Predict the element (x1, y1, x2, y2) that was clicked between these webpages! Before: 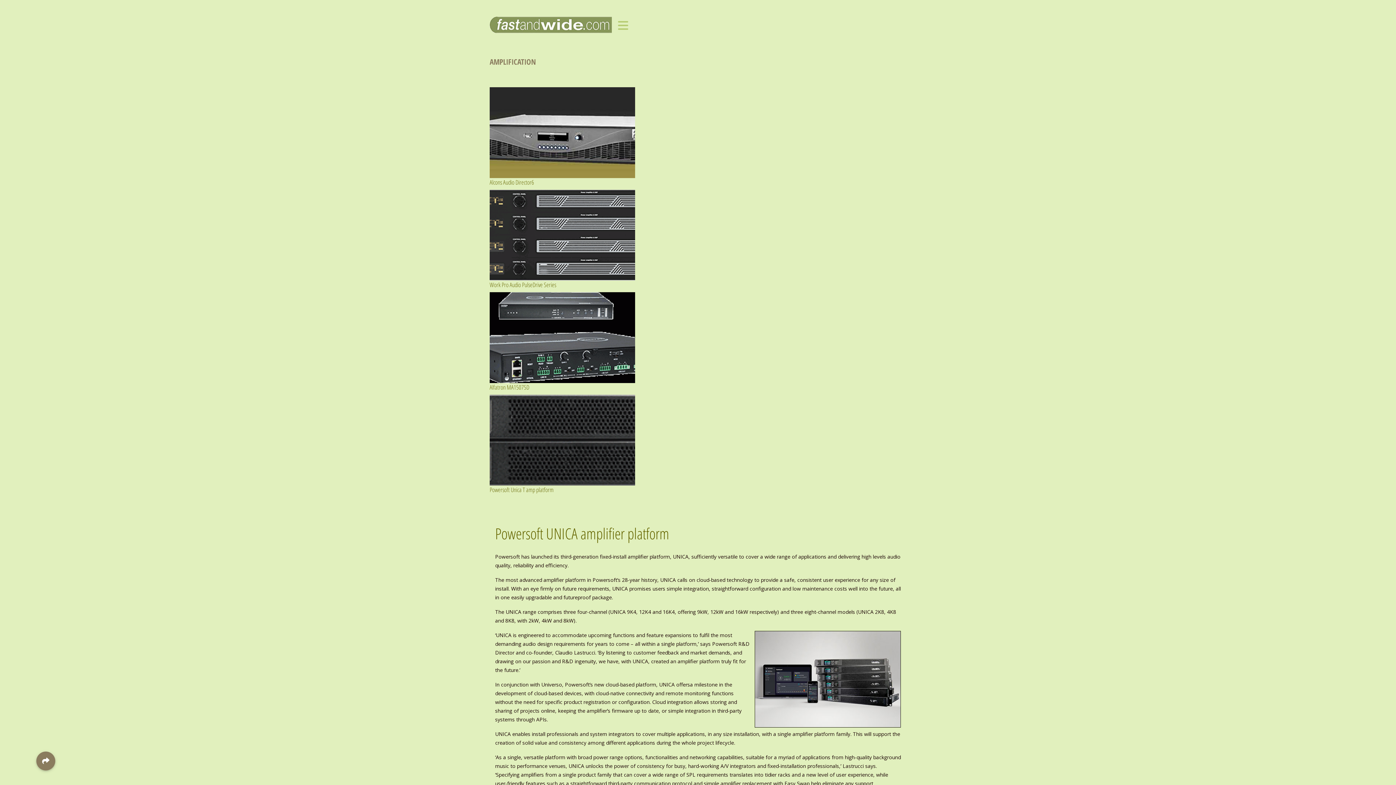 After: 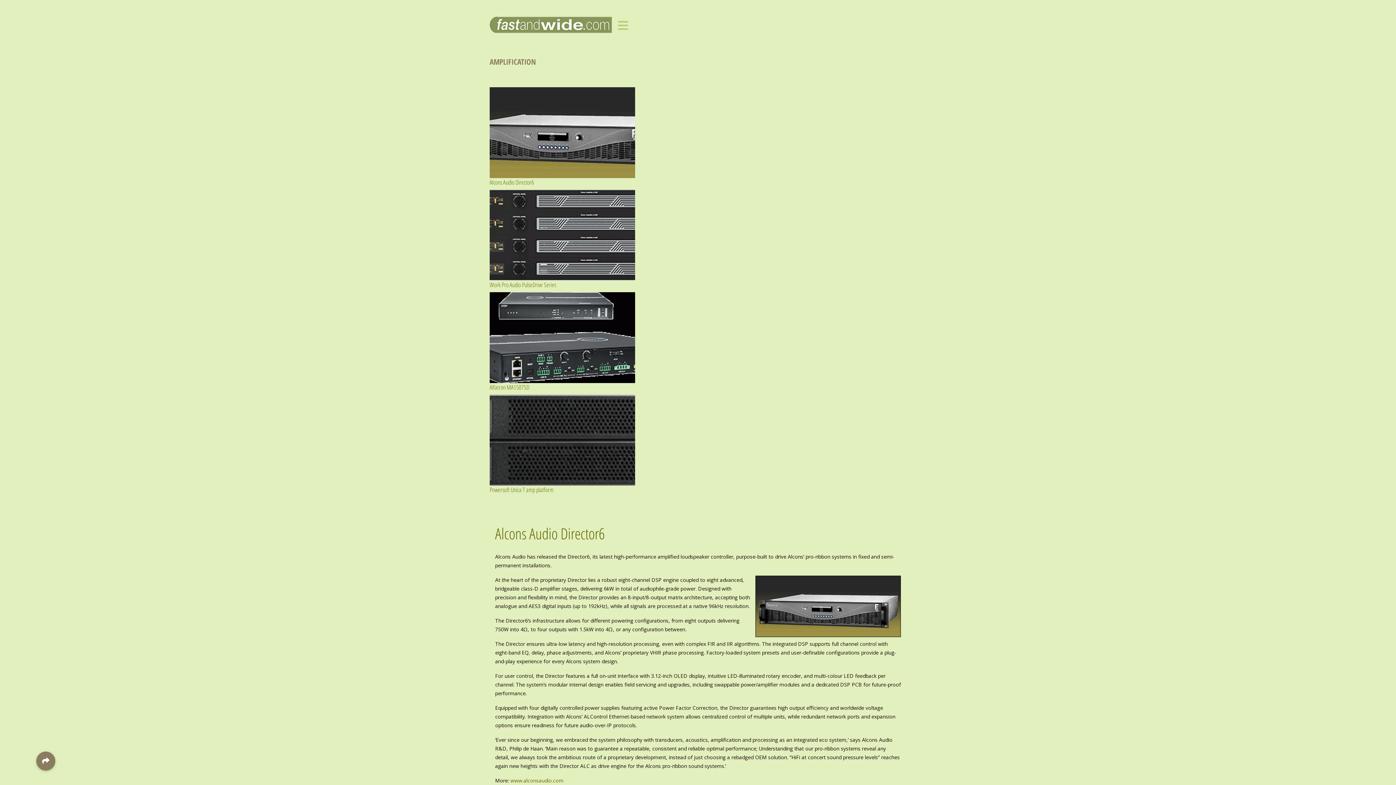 Action: bbox: (489, 128, 635, 135)